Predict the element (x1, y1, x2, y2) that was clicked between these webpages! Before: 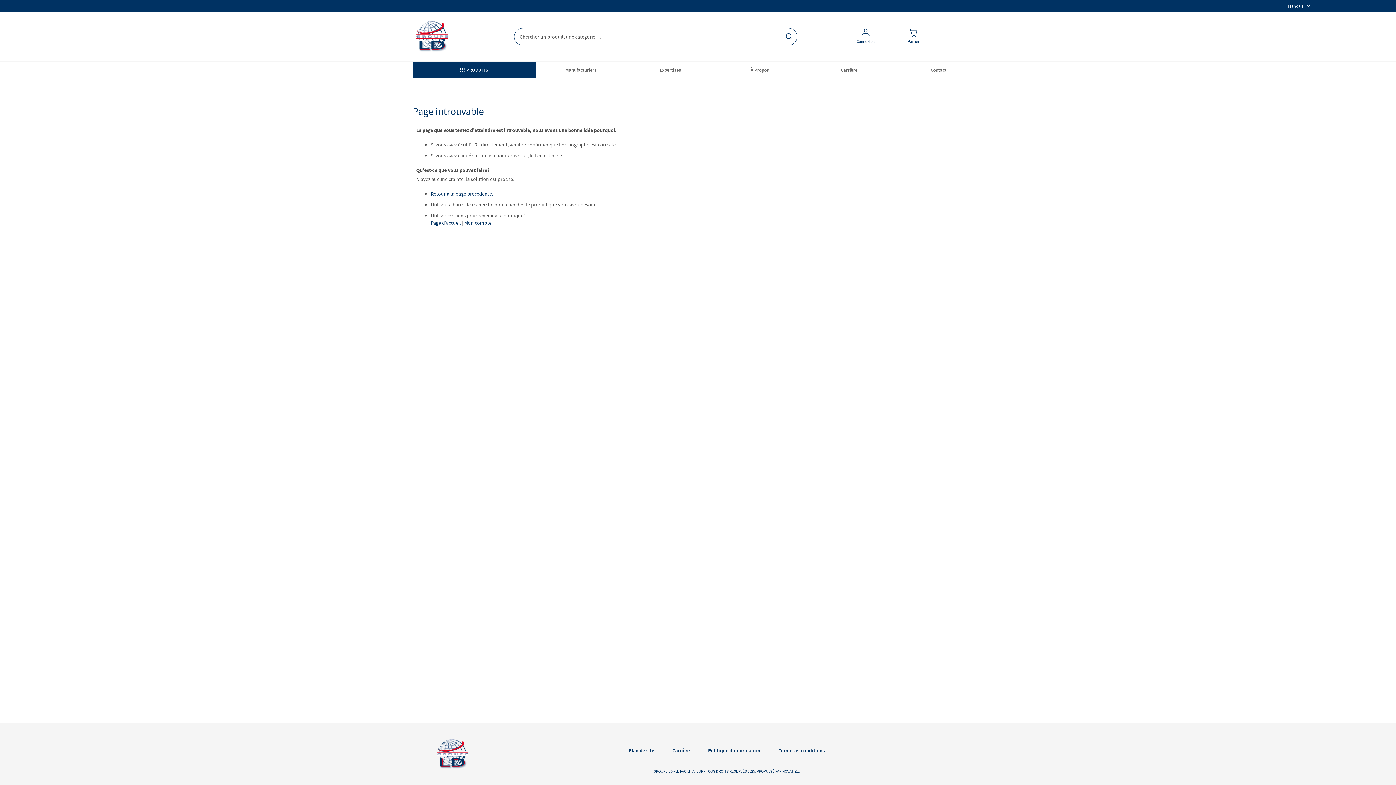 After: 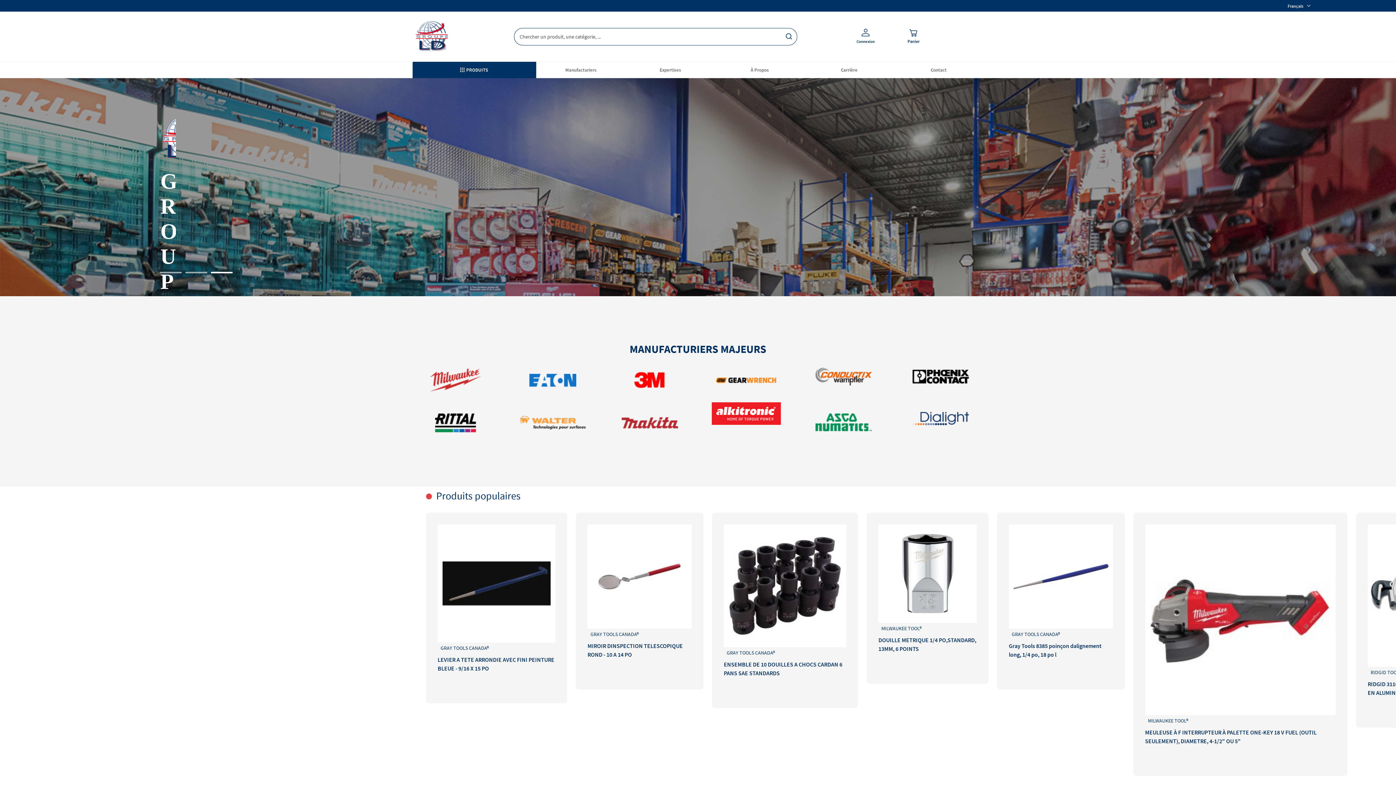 Action: bbox: (430, 219, 461, 226) label: Page d'accueil